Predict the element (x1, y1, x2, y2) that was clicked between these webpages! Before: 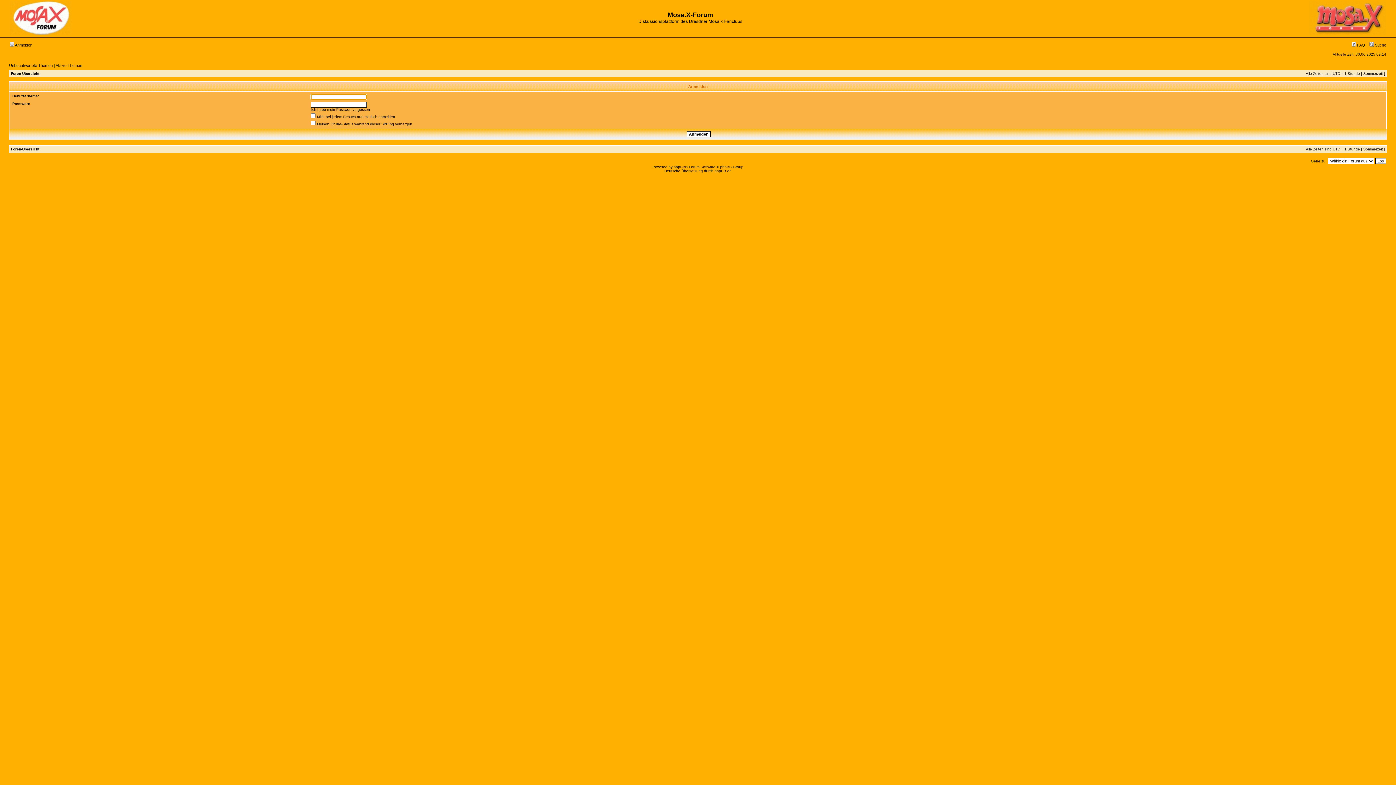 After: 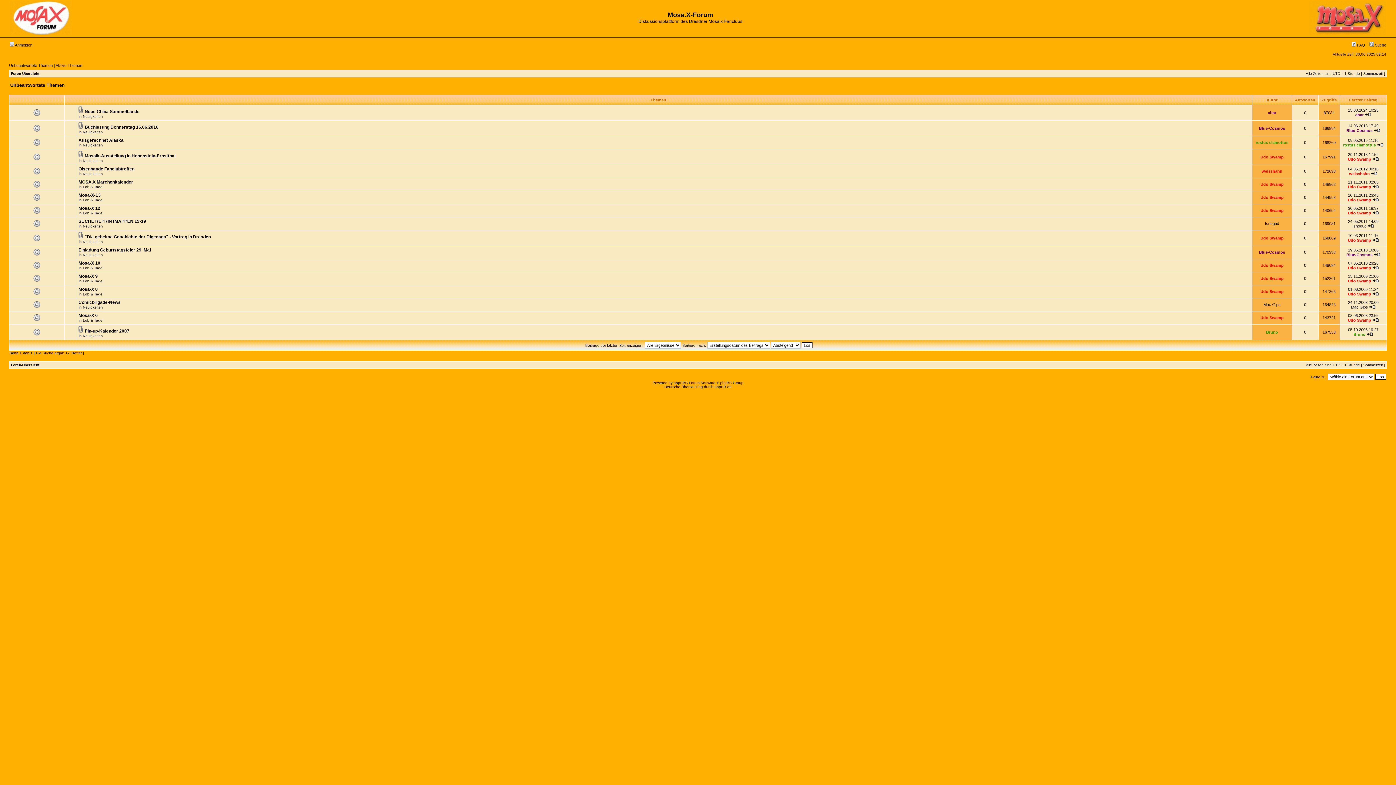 Action: bbox: (9, 63, 52, 67) label: Unbeantwortete Themen